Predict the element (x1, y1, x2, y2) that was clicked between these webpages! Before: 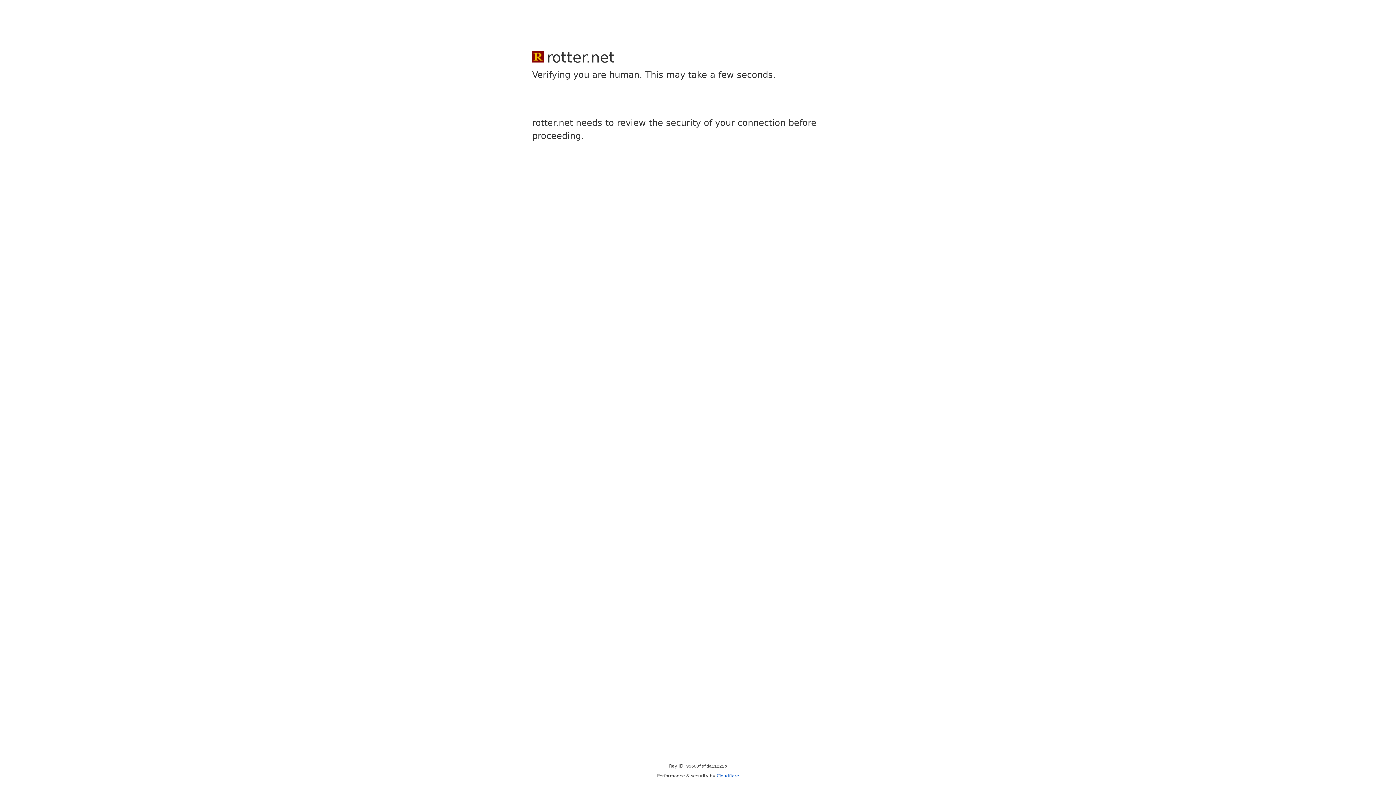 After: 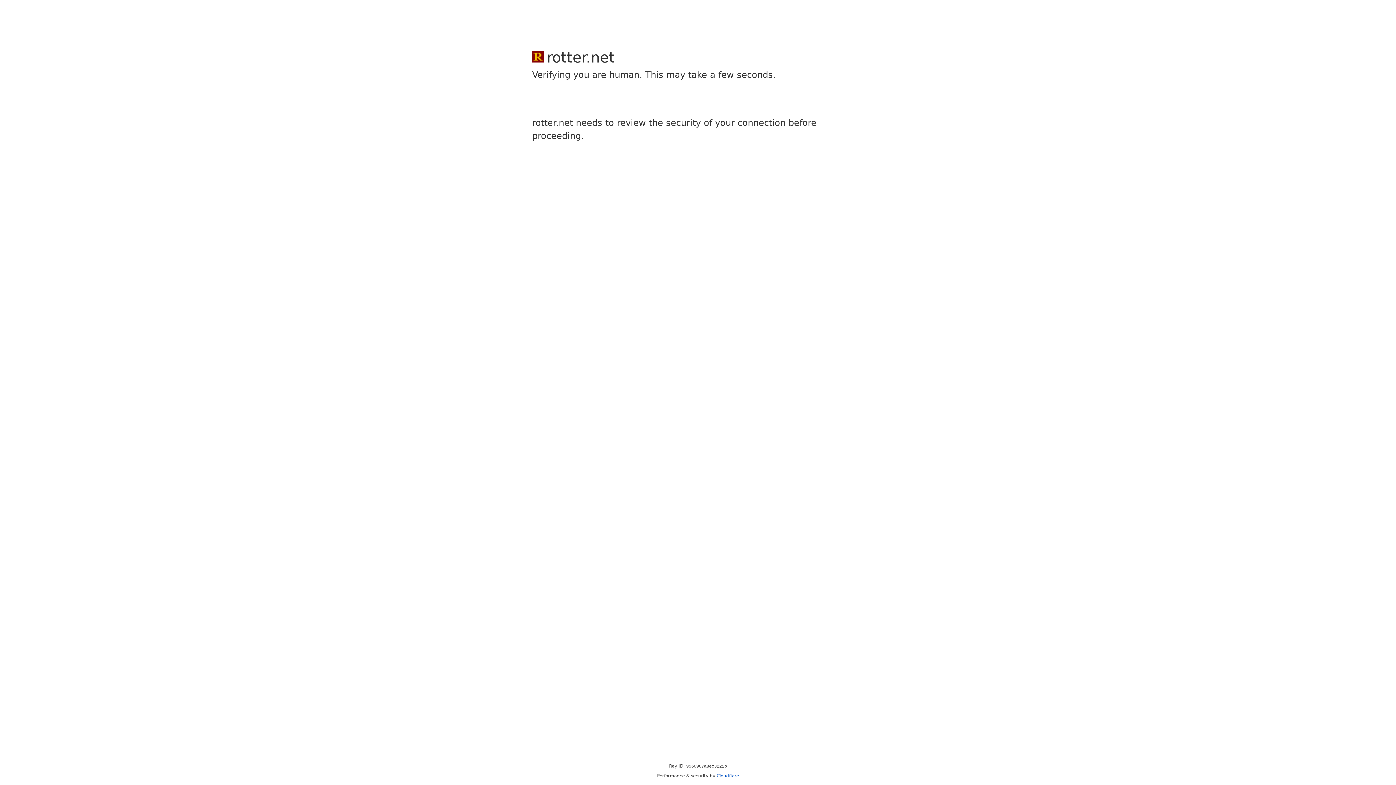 Action: label: Cloudflare bbox: (716, 773, 739, 778)